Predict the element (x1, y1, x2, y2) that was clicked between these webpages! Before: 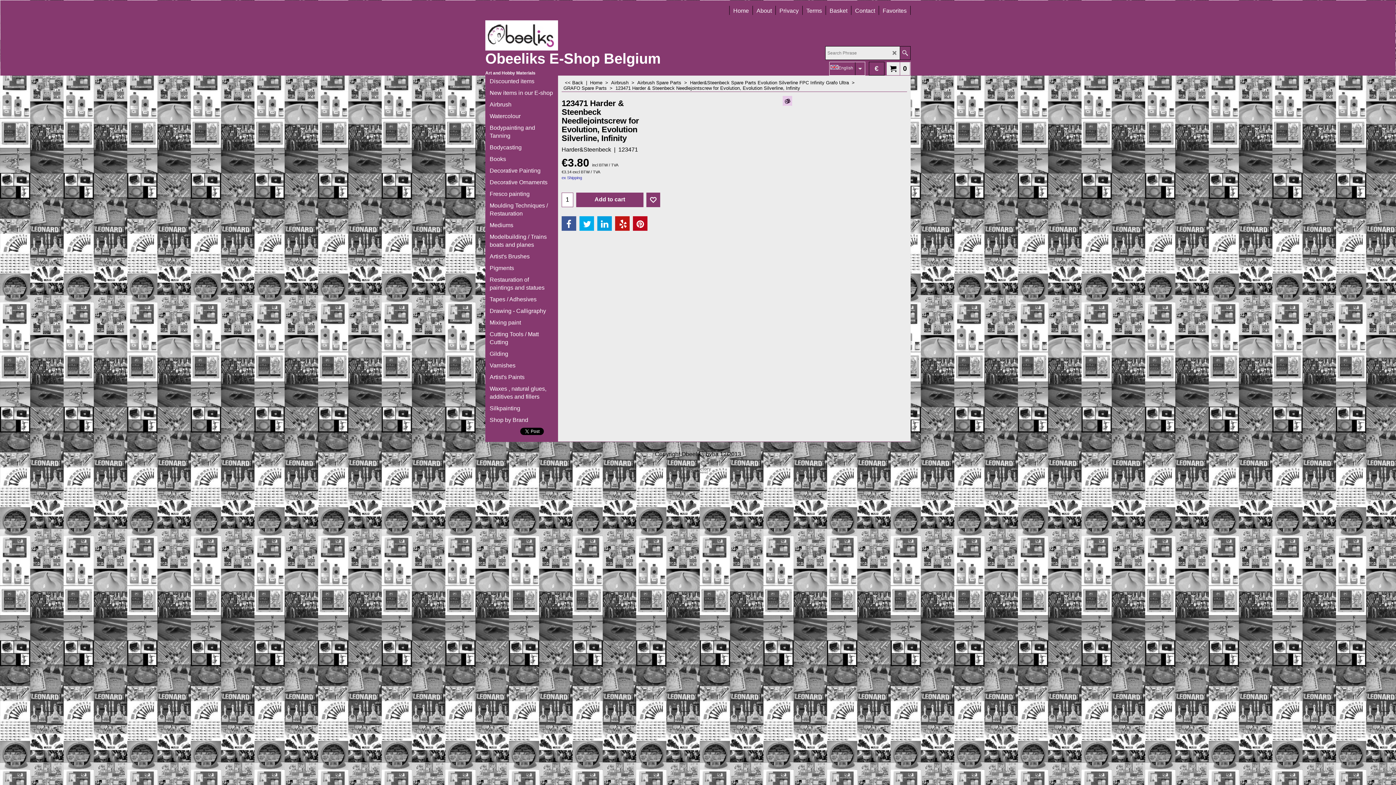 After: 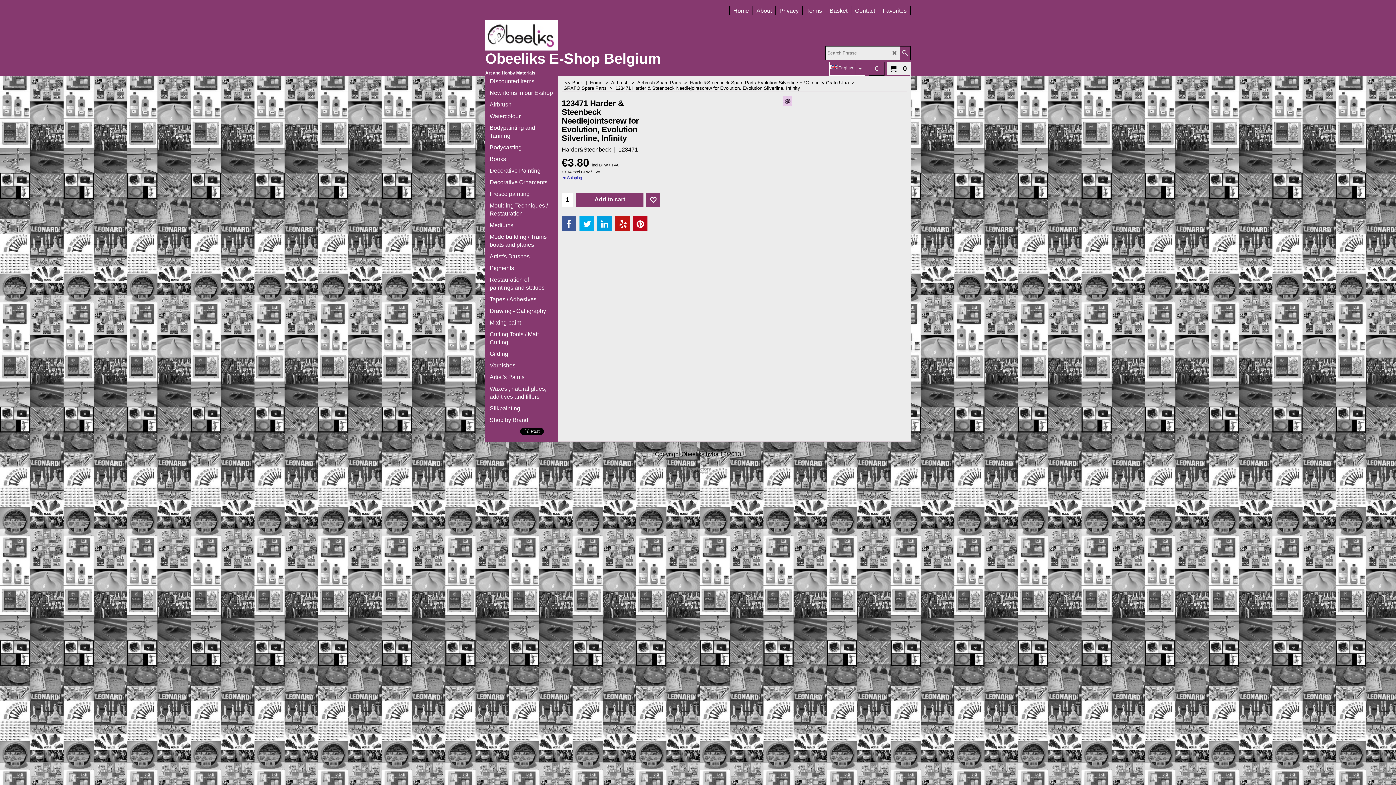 Action: label: 123471 Harder & Steenbeck Needlejointscrew for Evolution, Evolution Silverline, Infinity bbox: (561, 99, 660, 143)